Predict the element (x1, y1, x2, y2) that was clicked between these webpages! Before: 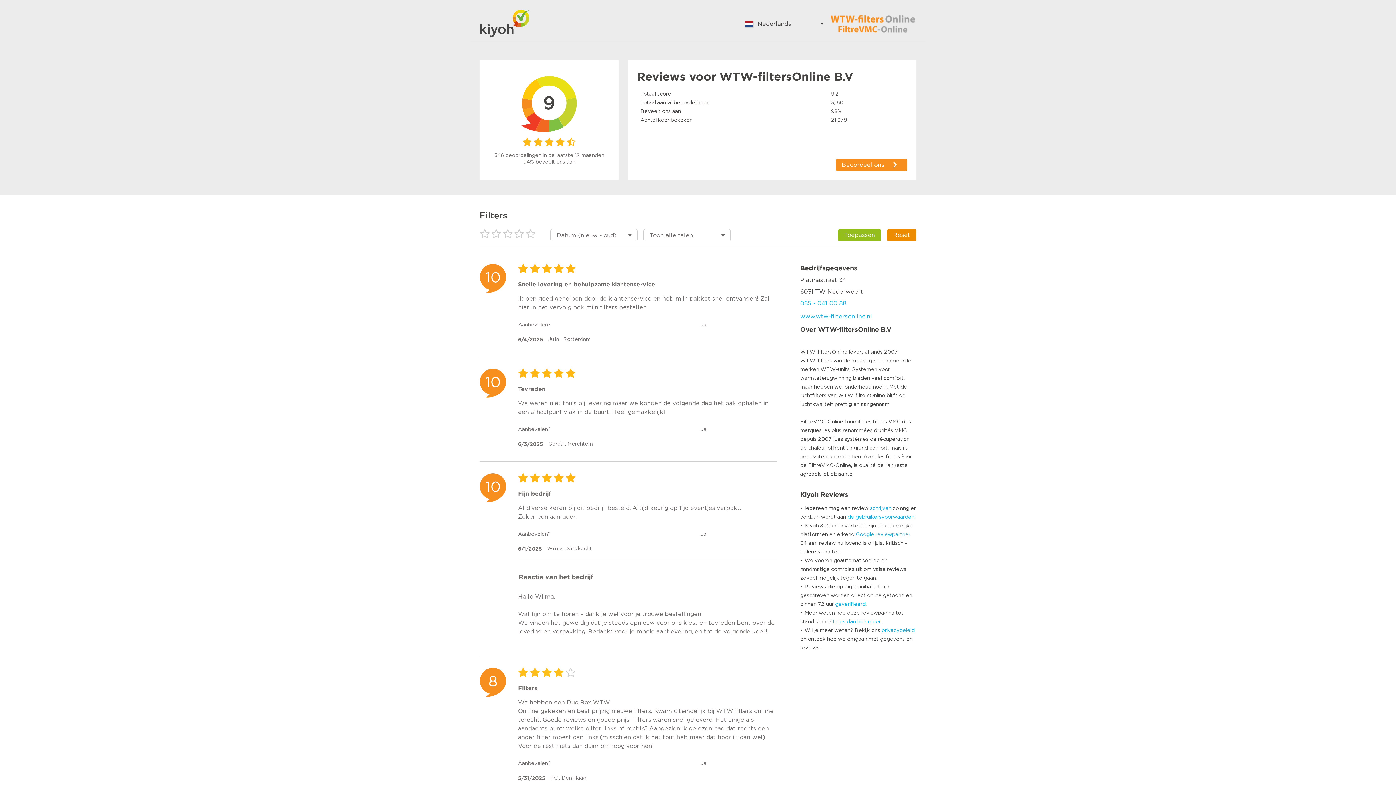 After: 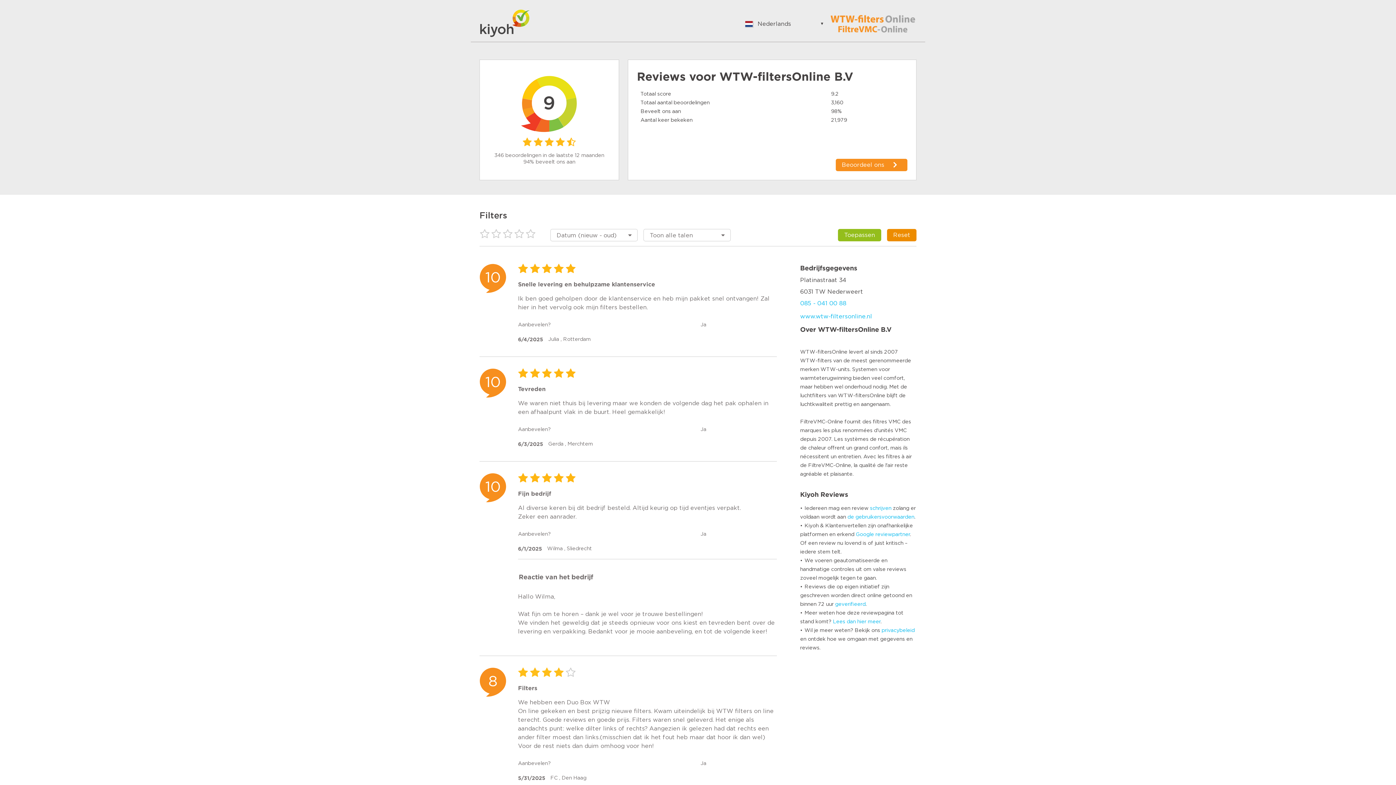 Action: bbox: (887, 229, 916, 241) label: Reset